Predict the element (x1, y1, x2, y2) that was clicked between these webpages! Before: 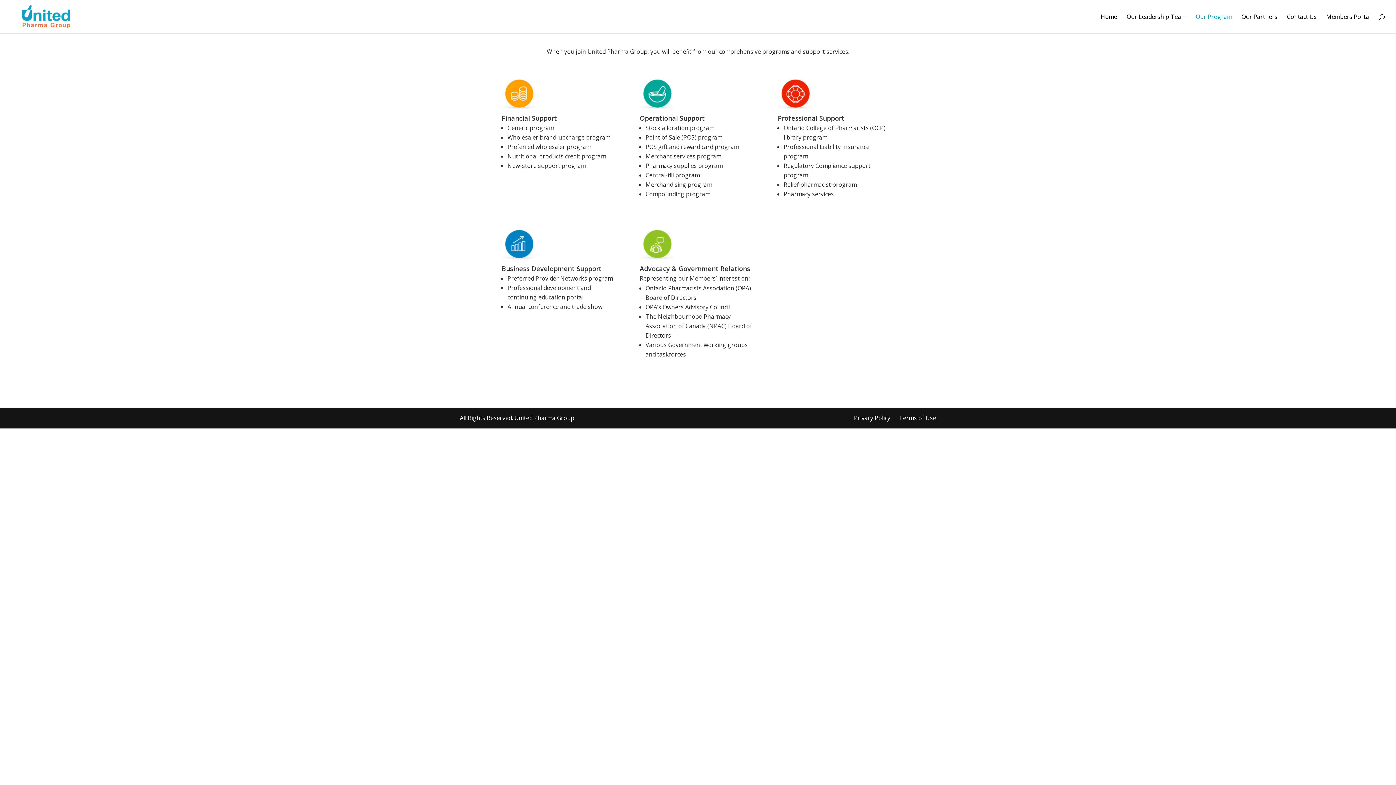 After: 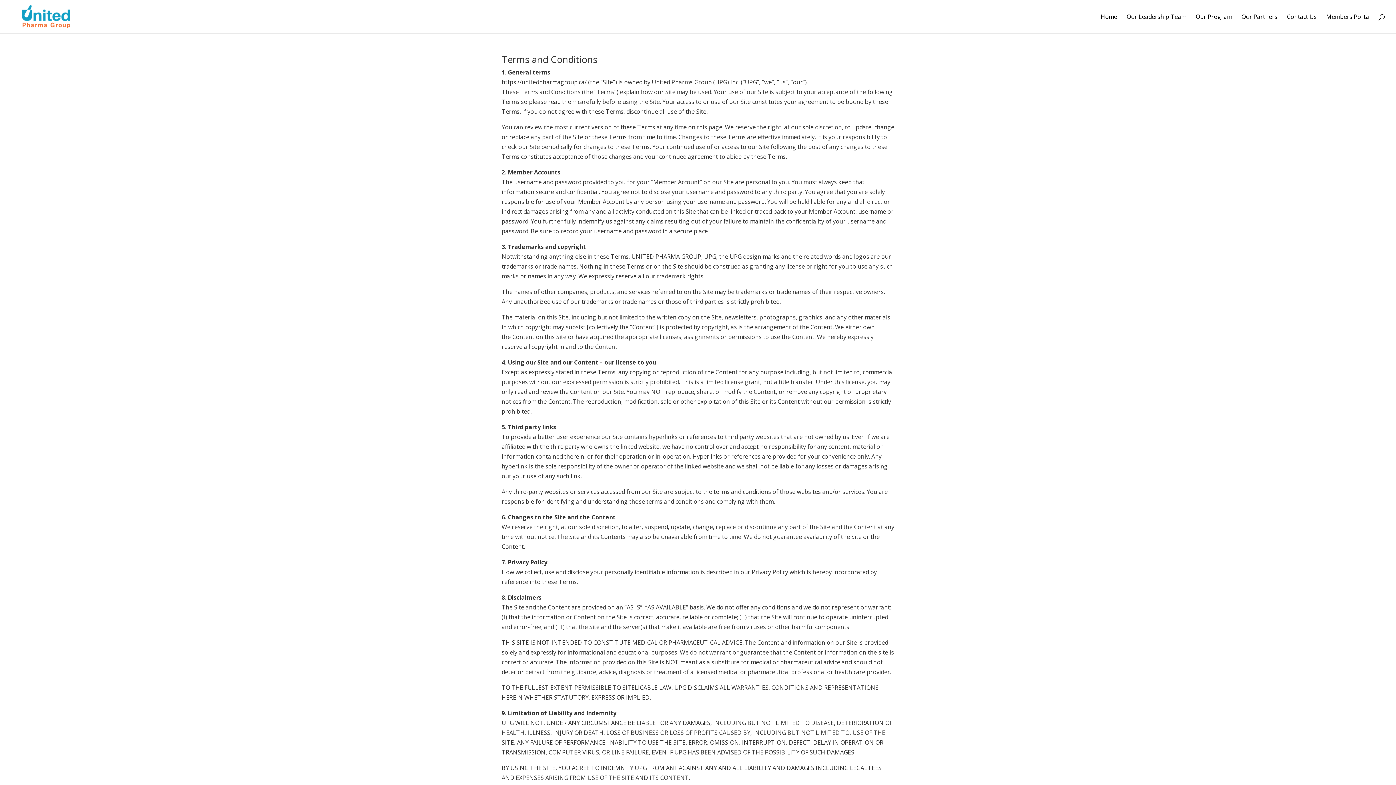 Action: bbox: (899, 414, 936, 422) label: Terms of Use